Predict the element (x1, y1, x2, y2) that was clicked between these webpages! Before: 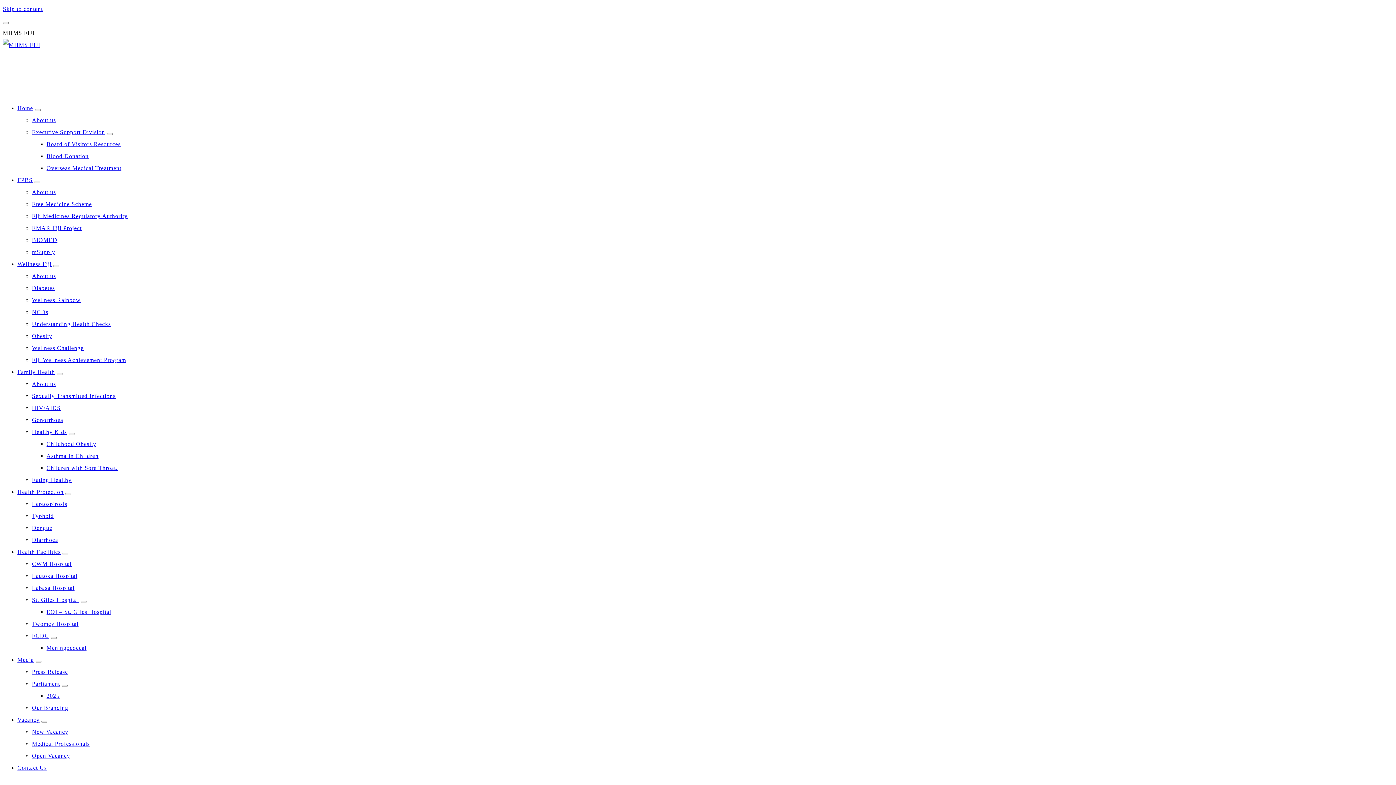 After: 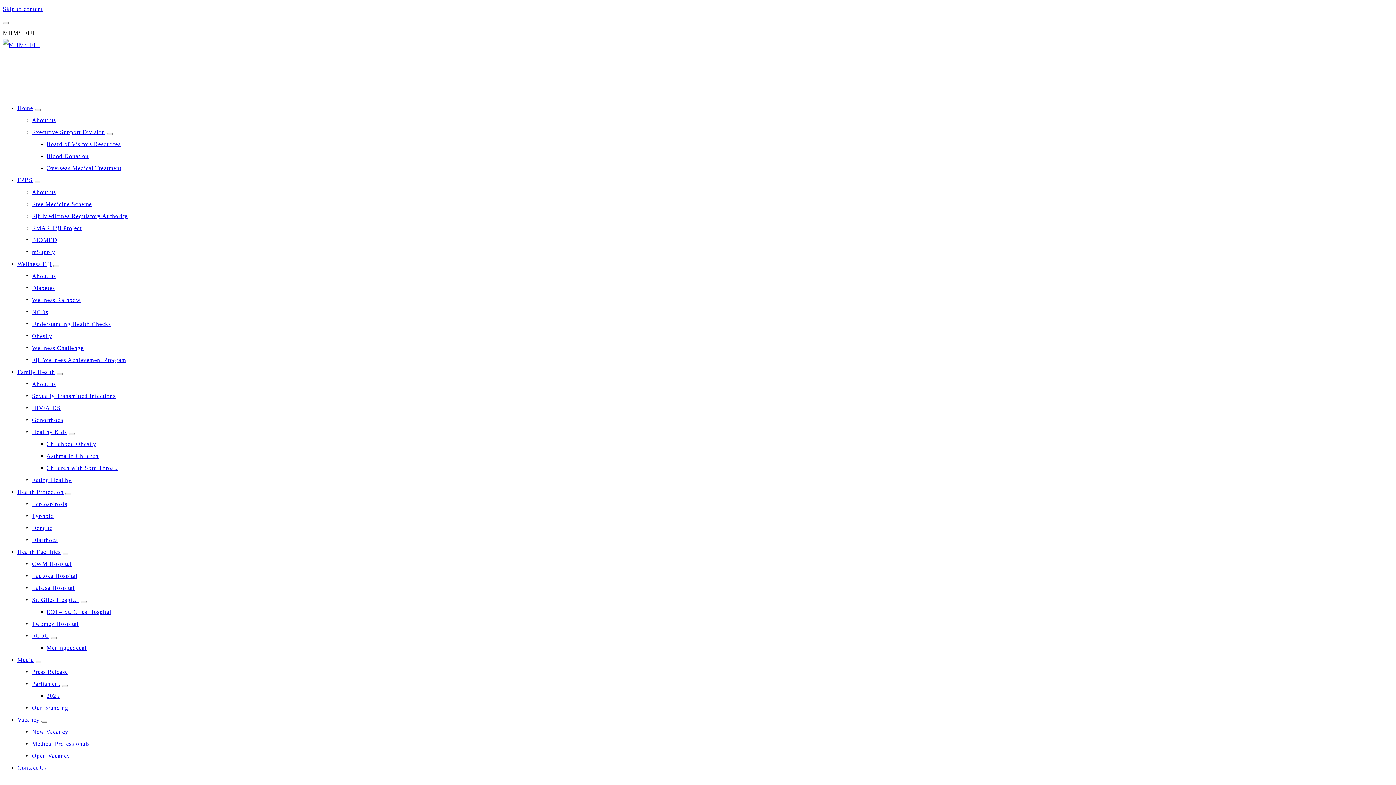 Action: bbox: (56, 372, 62, 375) label: Mobile Dropdown Toggle